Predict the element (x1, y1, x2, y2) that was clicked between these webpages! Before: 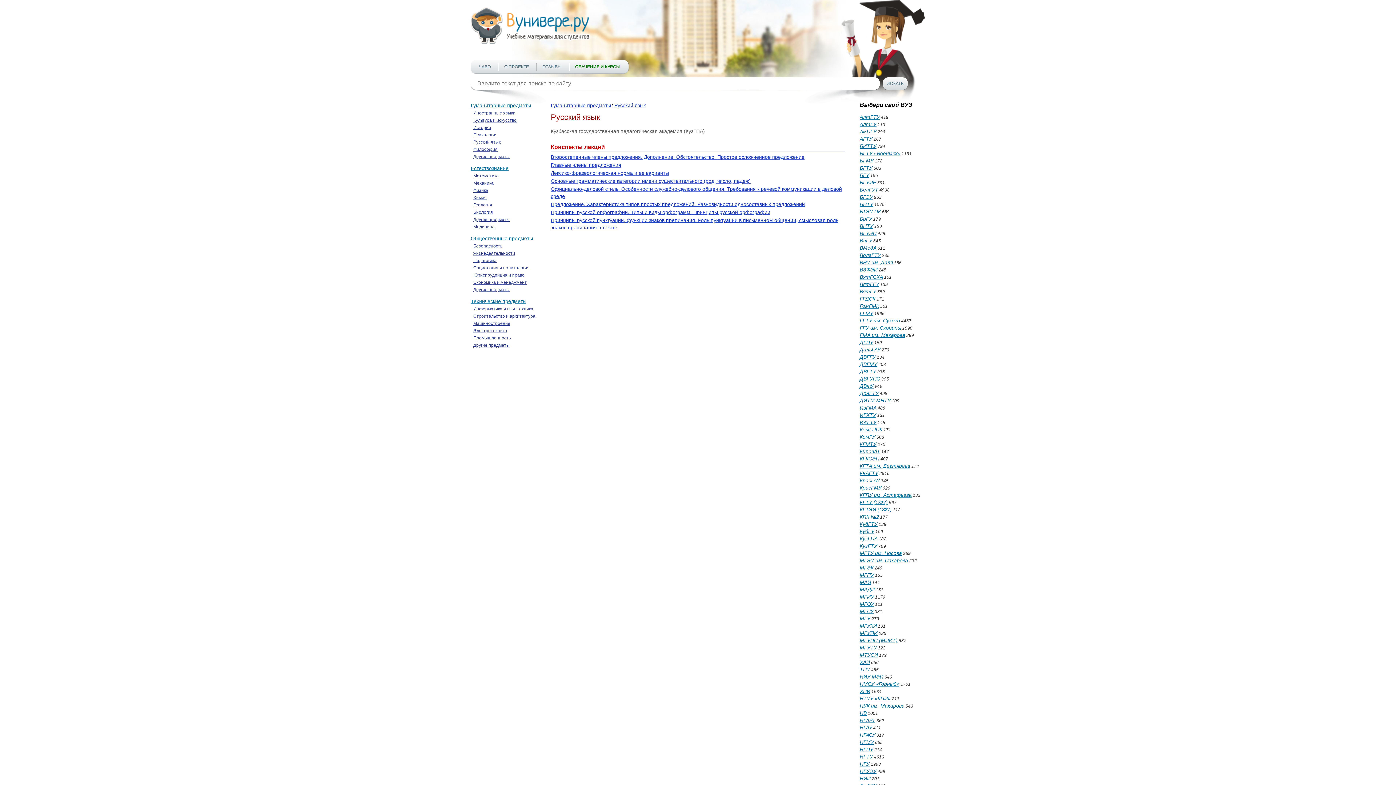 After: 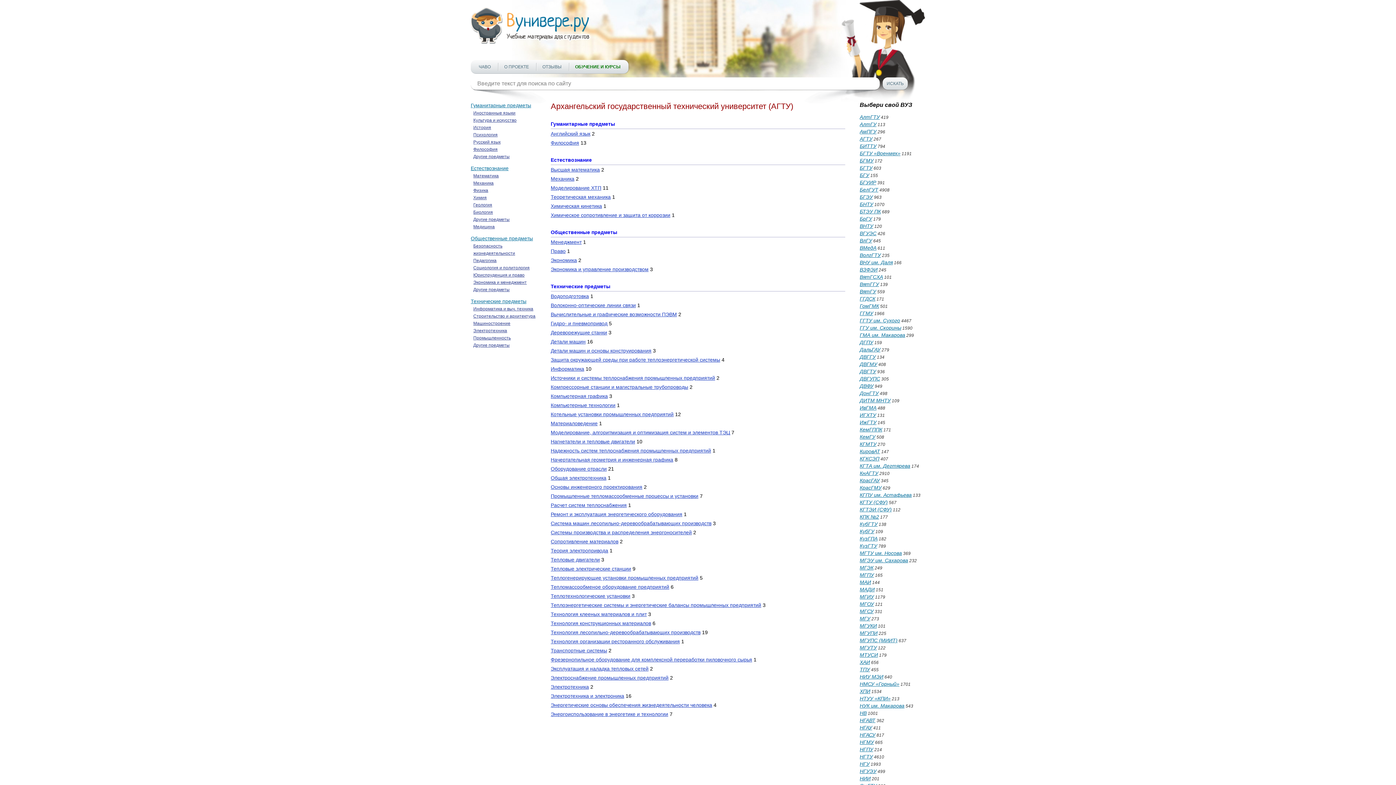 Action: label: АГТУ bbox: (860, 136, 872, 141)